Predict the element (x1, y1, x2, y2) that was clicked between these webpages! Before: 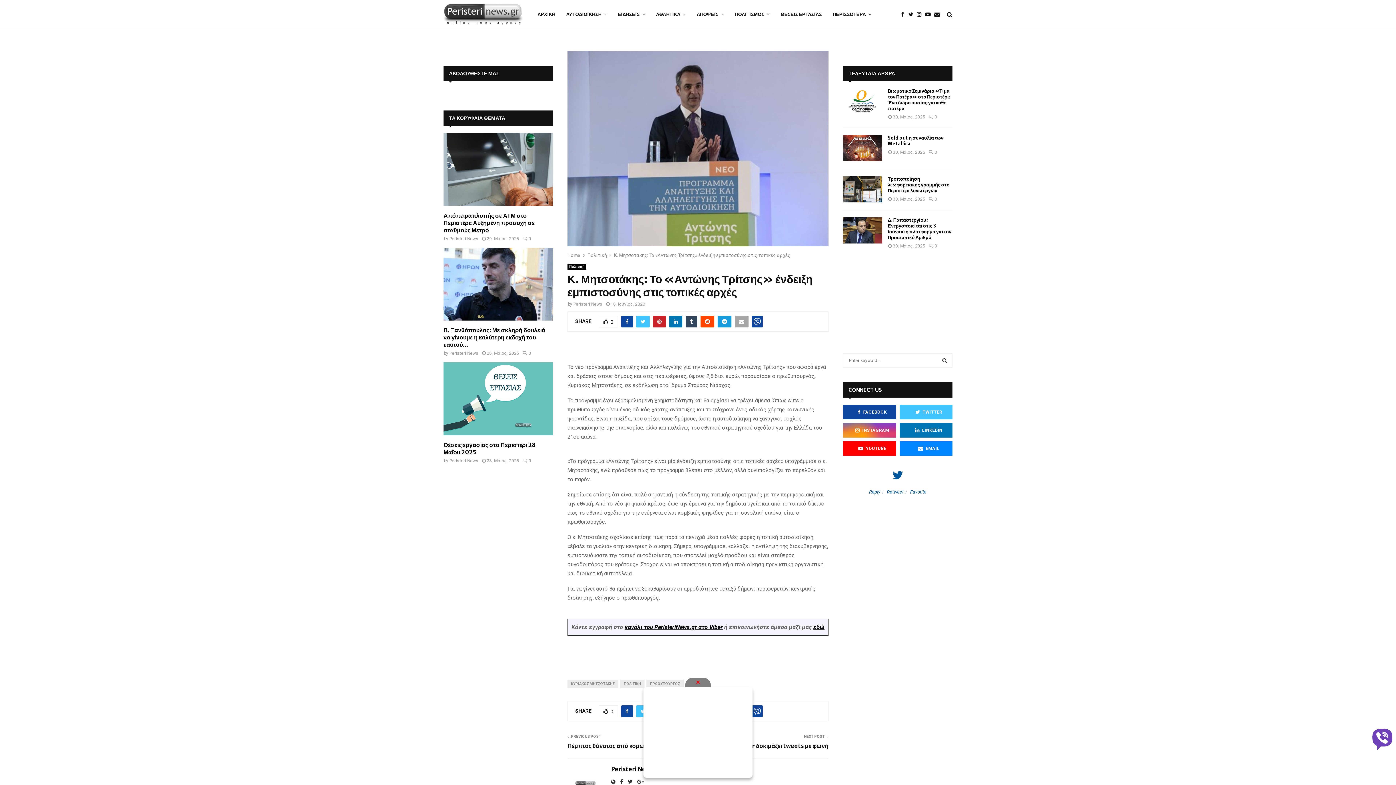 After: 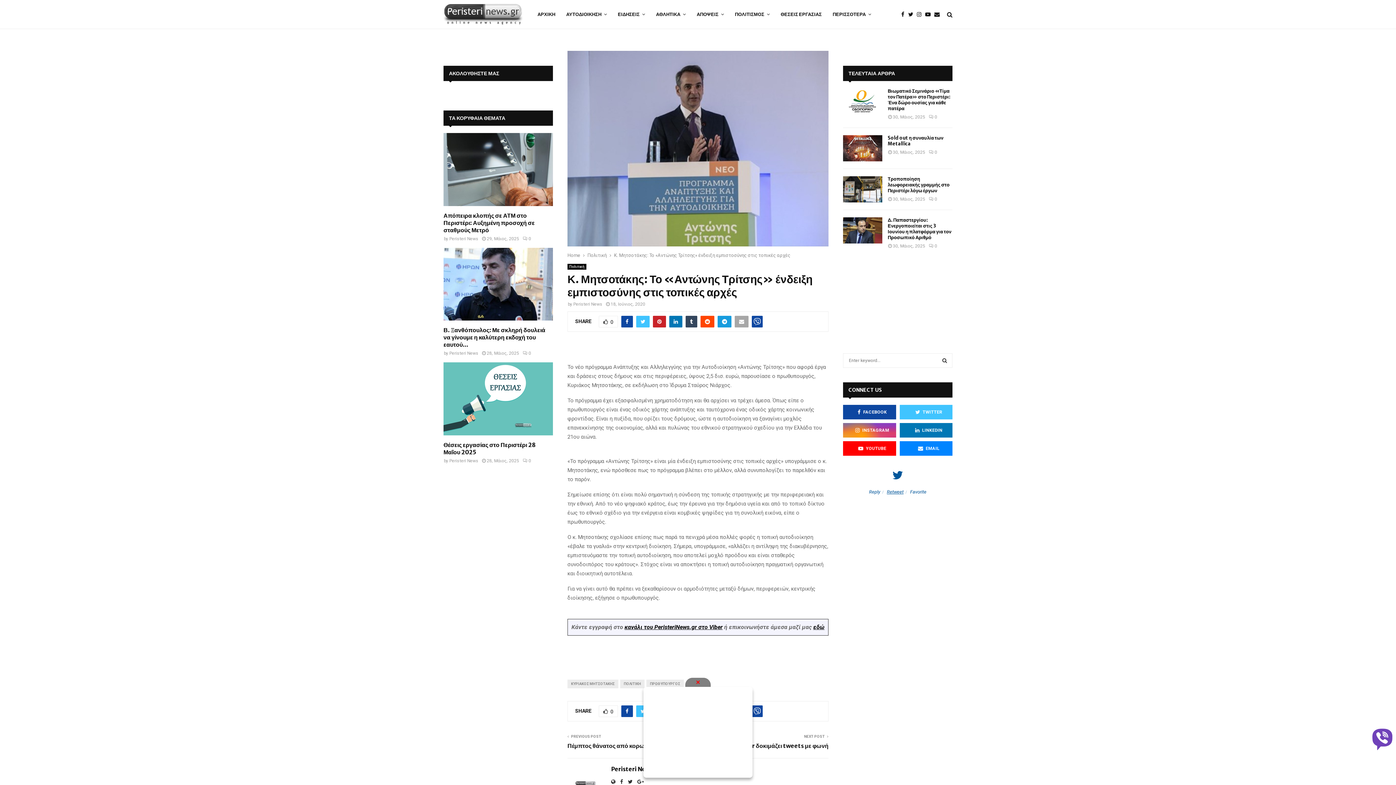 Action: bbox: (887, 489, 903, 494) label: Retweet